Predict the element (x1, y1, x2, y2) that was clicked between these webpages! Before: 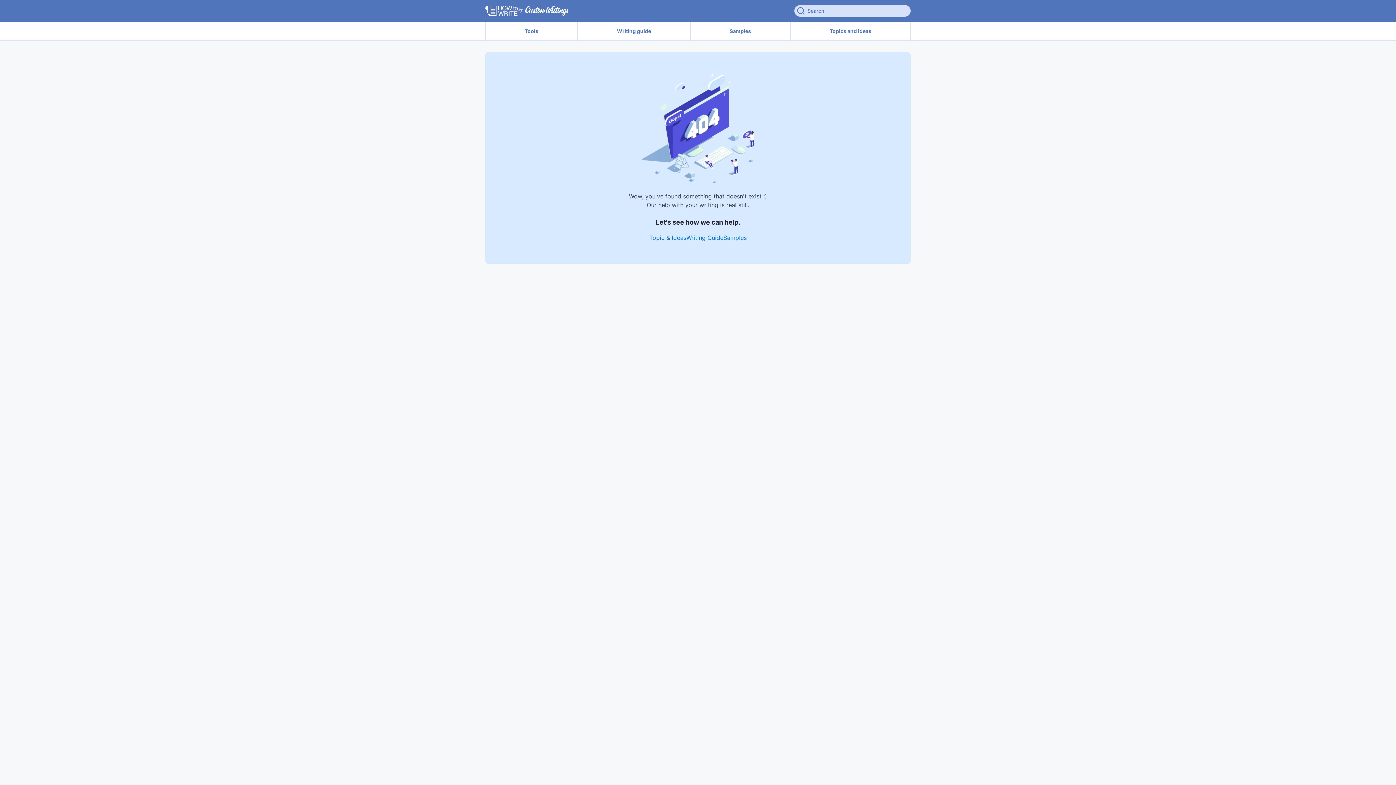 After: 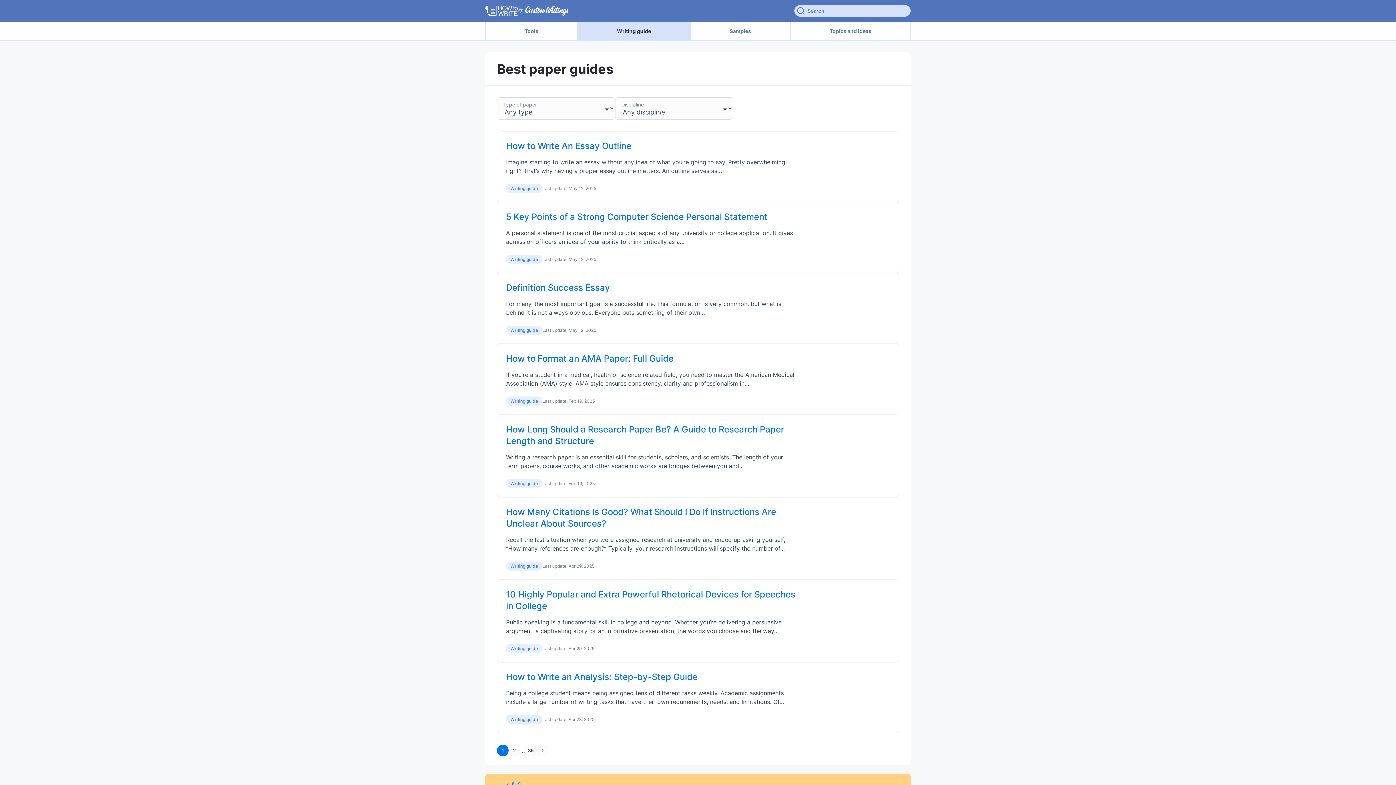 Action: bbox: (578, 22, 690, 40) label: Writing guide